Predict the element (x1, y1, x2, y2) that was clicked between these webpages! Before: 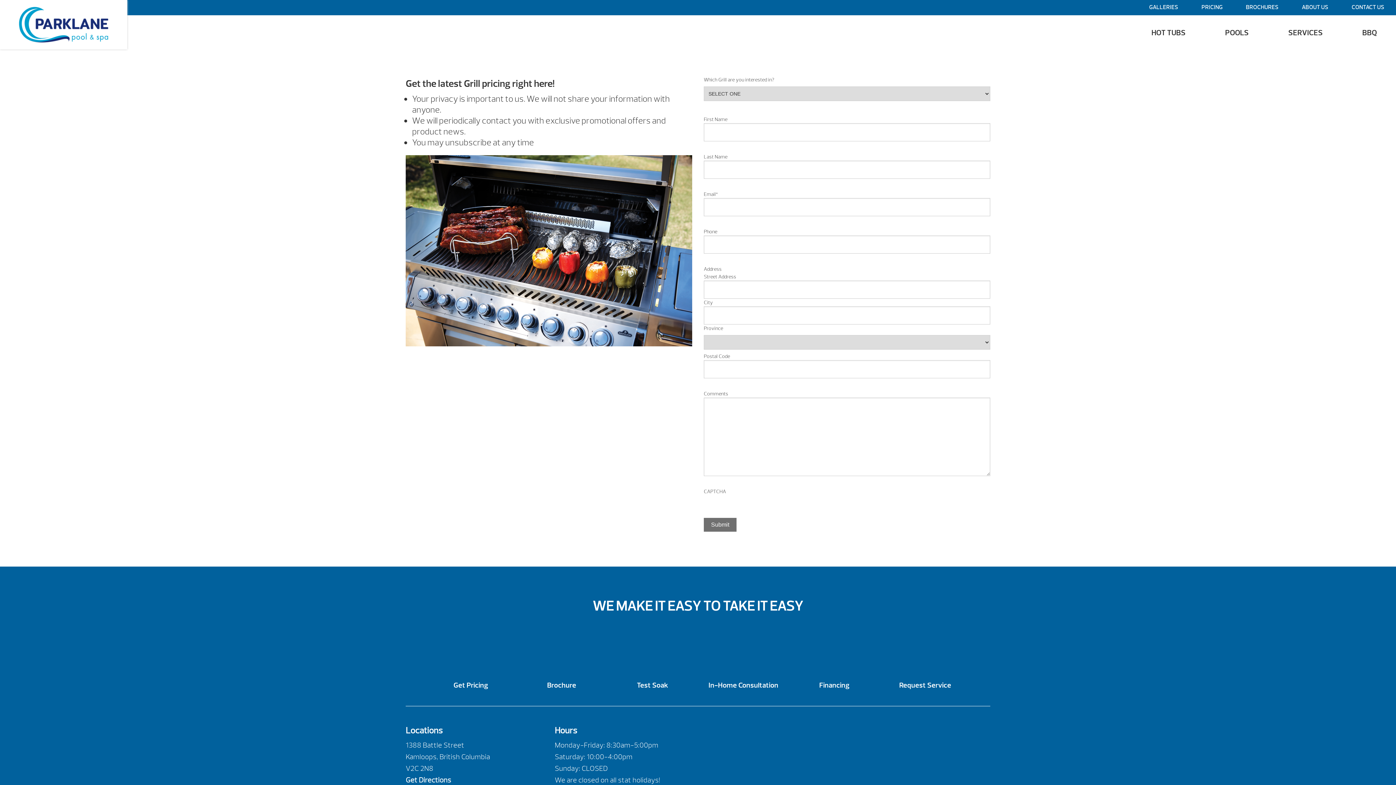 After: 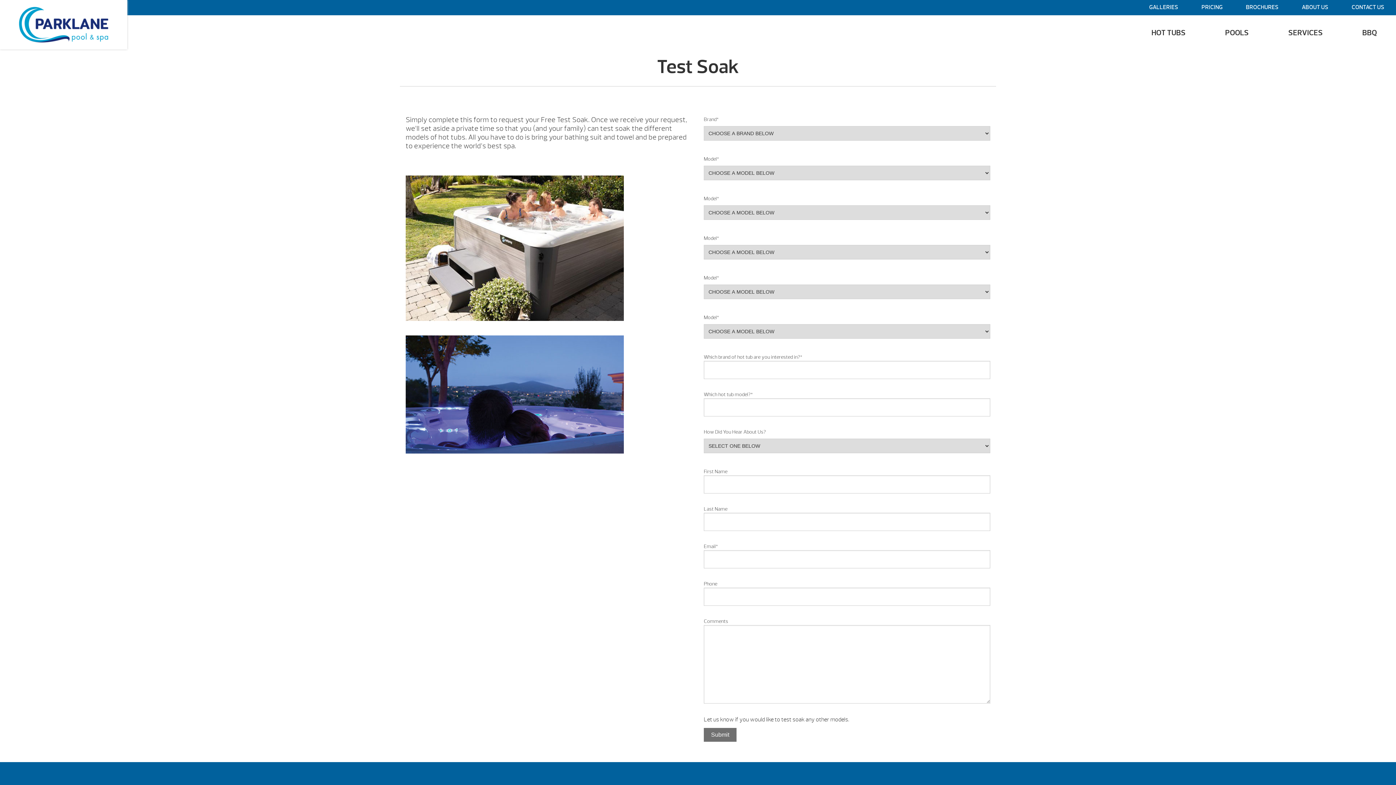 Action: bbox: (607, 630, 698, 691) label: Test Soak